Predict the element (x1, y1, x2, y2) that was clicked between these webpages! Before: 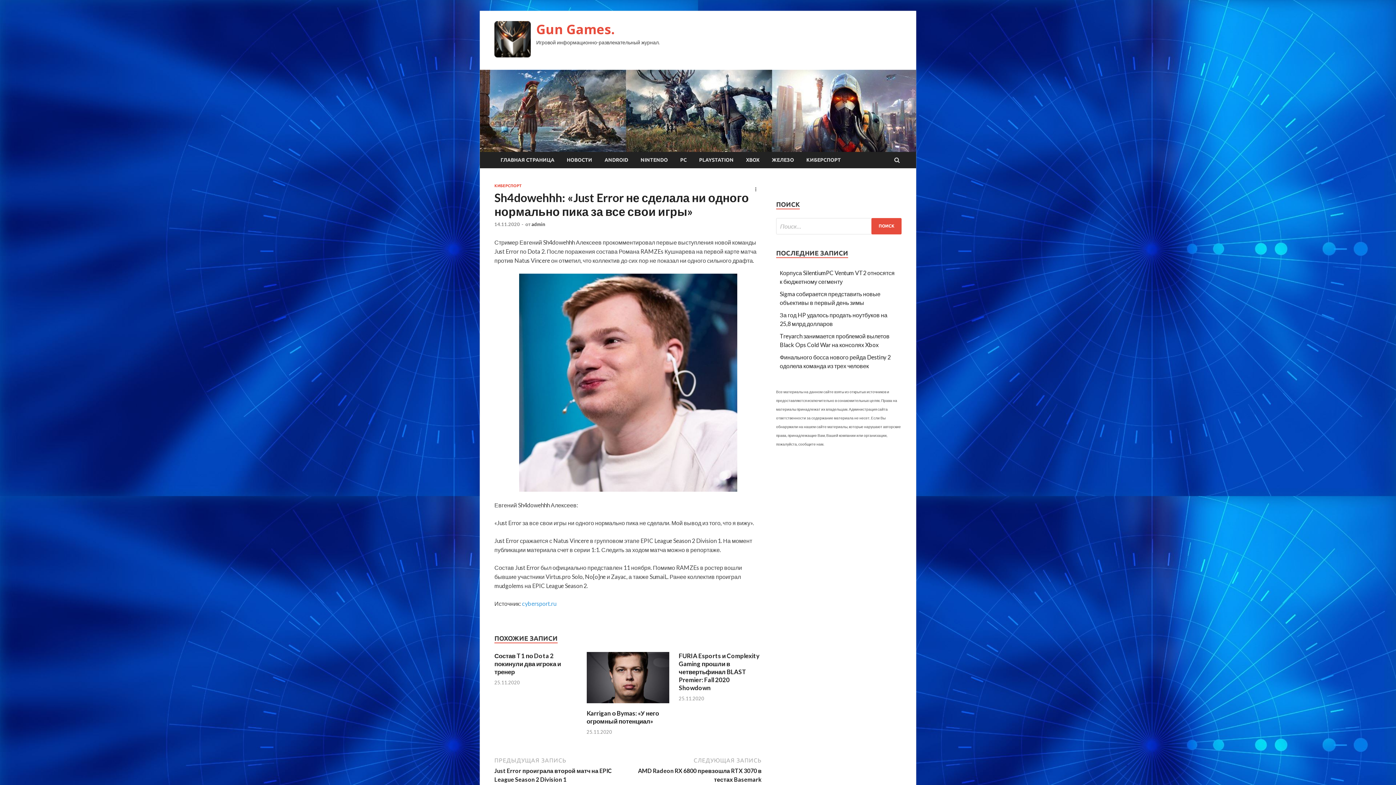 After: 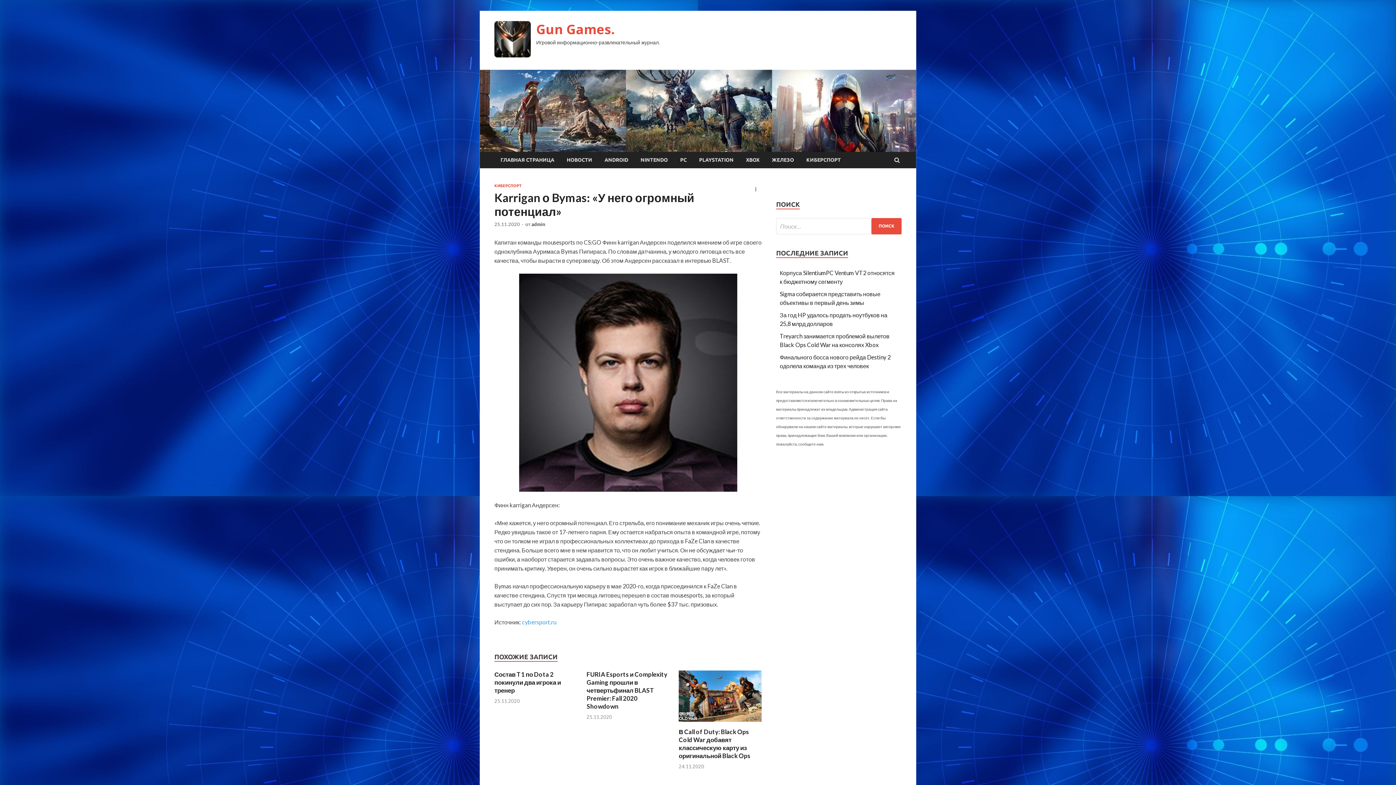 Action: bbox: (586, 709, 659, 725) label: Karrigan о Bymas: «У него огромный потенциал»